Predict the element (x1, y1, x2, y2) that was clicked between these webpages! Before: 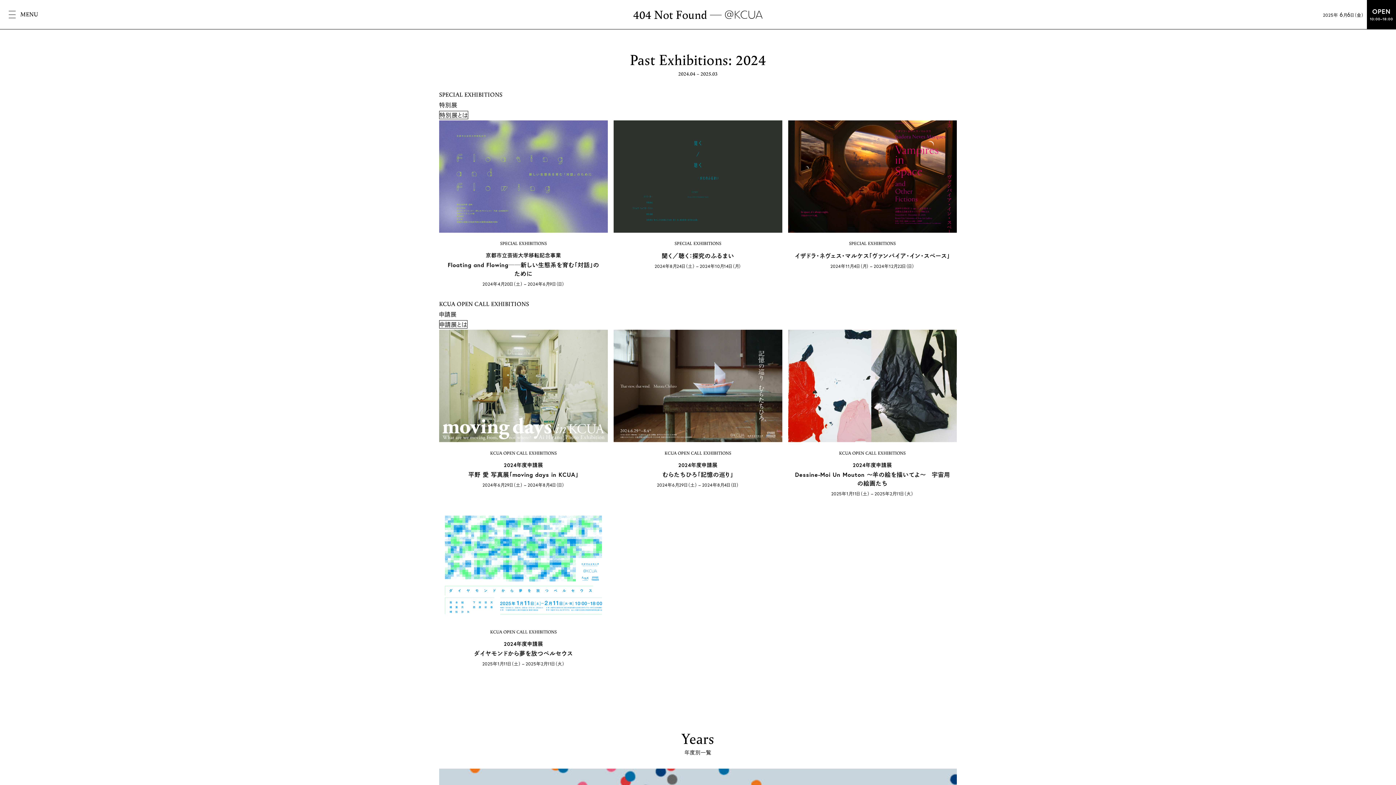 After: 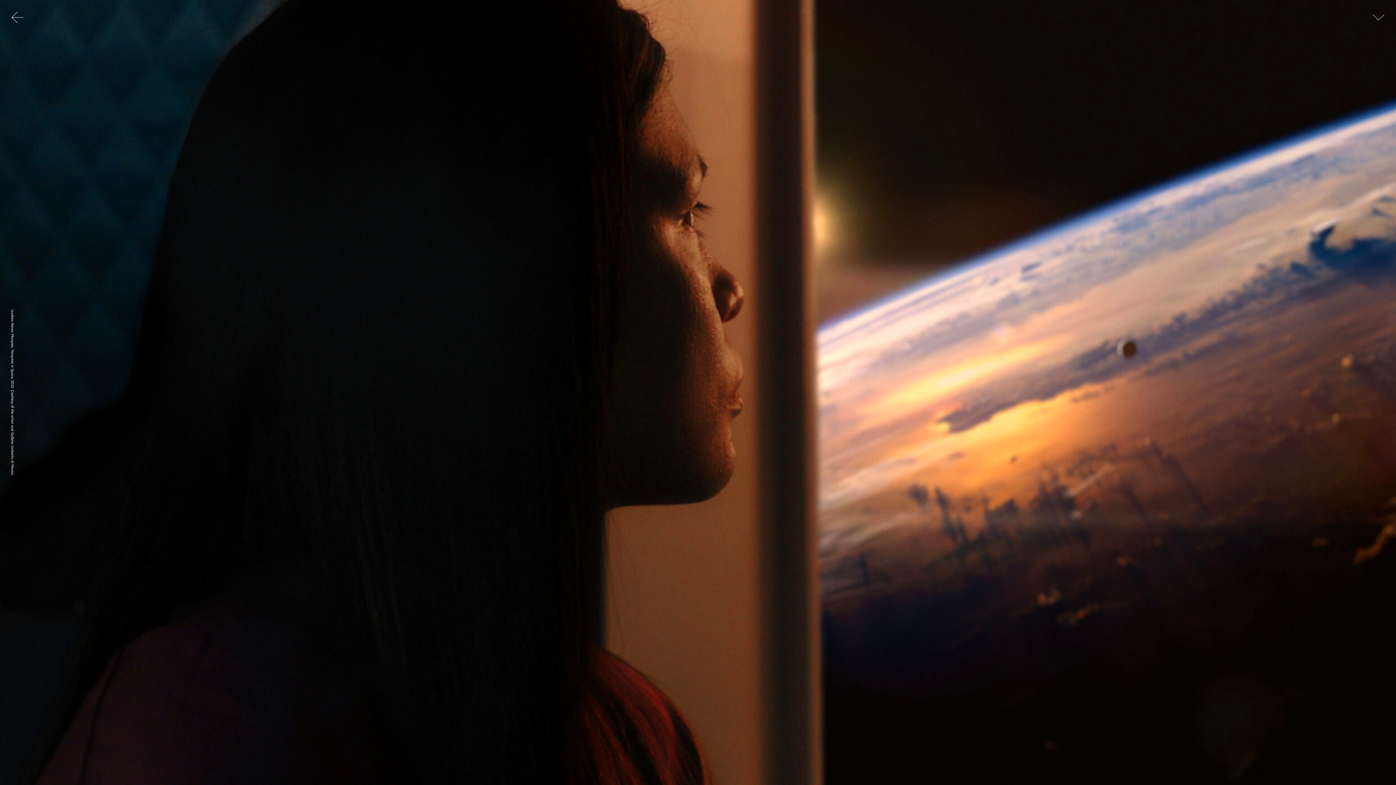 Action: label: SPECIAL EXHIBITIONS

イザドラ・ネヴェス・マルケス「ヴァンパイア・イン・スペース」

2024年11月4日（月）–2024年12月22日（日） bbox: (788, 120, 957, 269)